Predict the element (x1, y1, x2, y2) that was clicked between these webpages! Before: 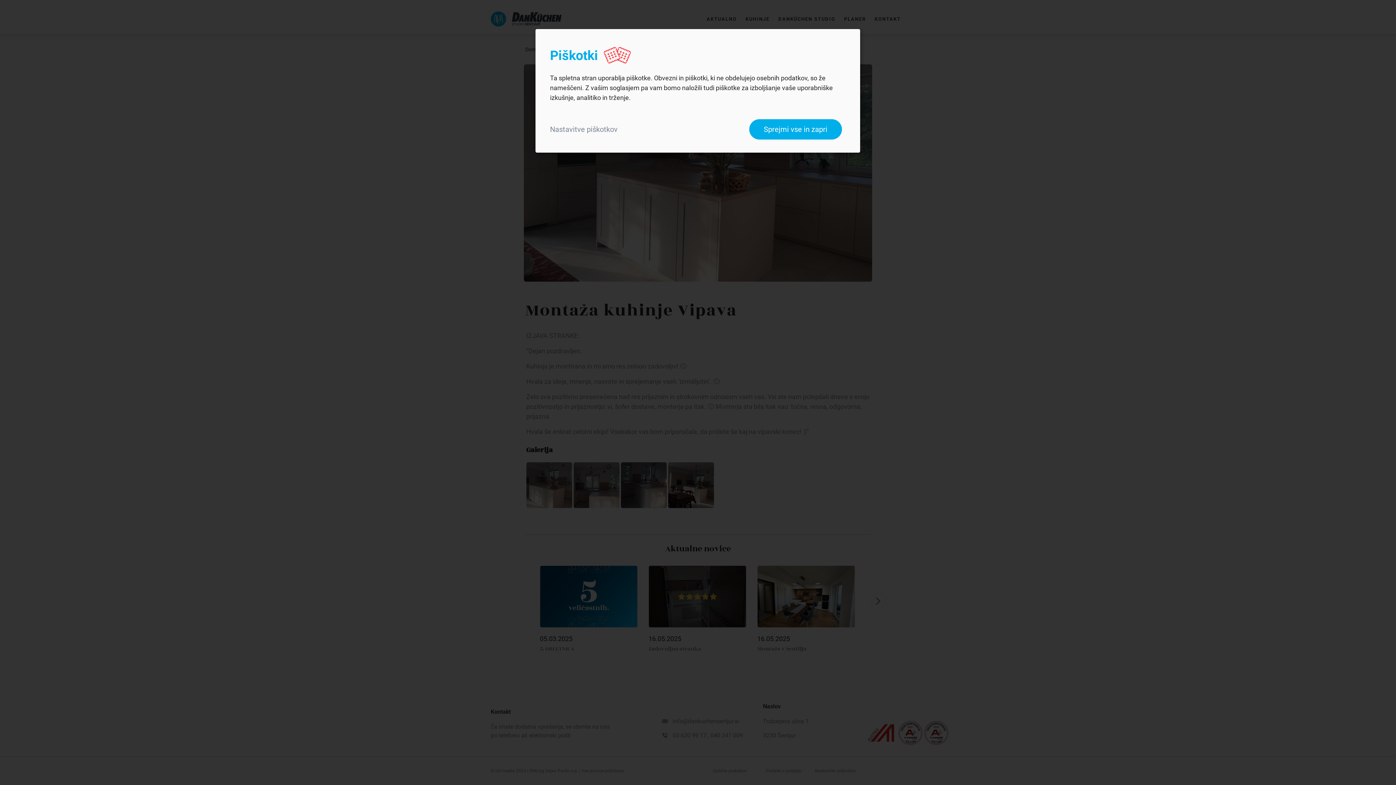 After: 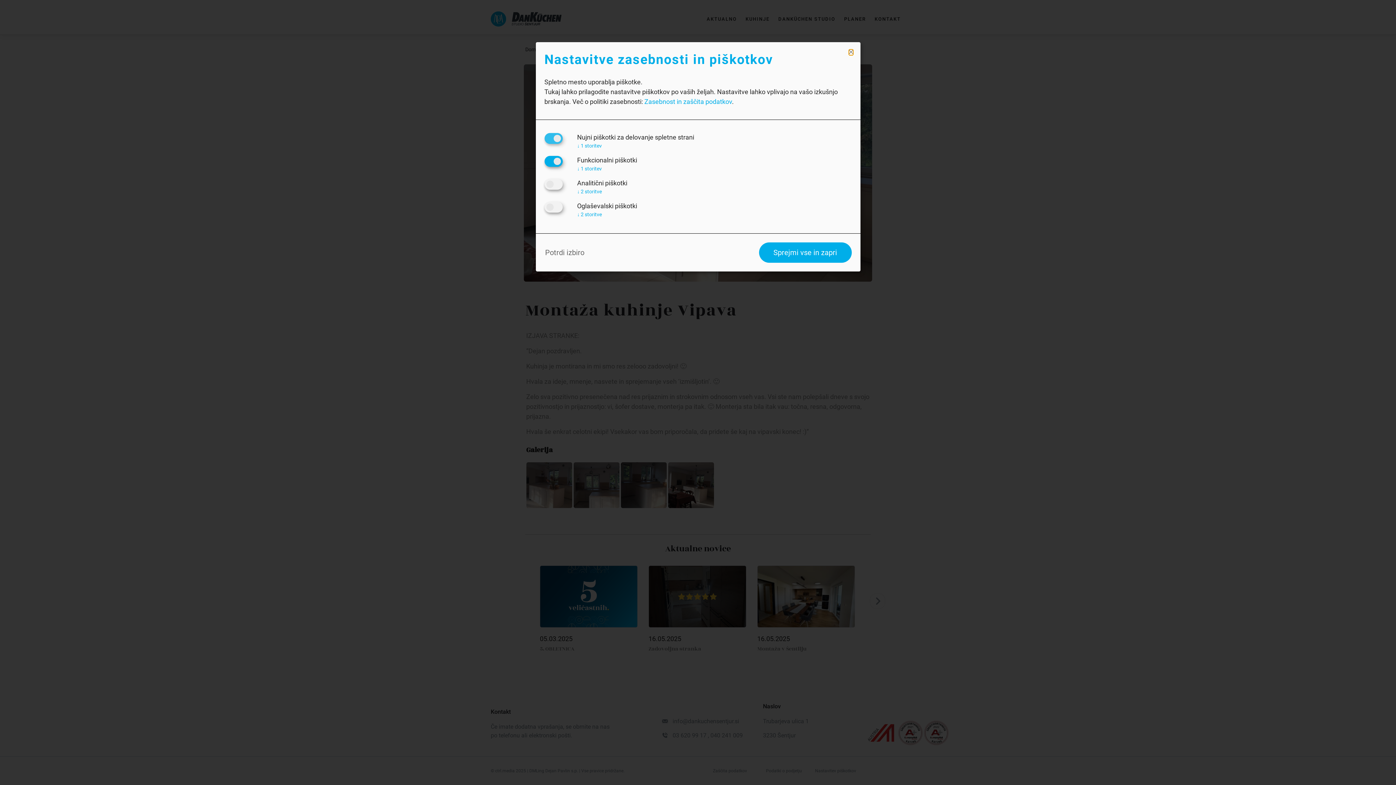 Action: label: Nastavitve piškotkov bbox: (550, 119, 745, 139)